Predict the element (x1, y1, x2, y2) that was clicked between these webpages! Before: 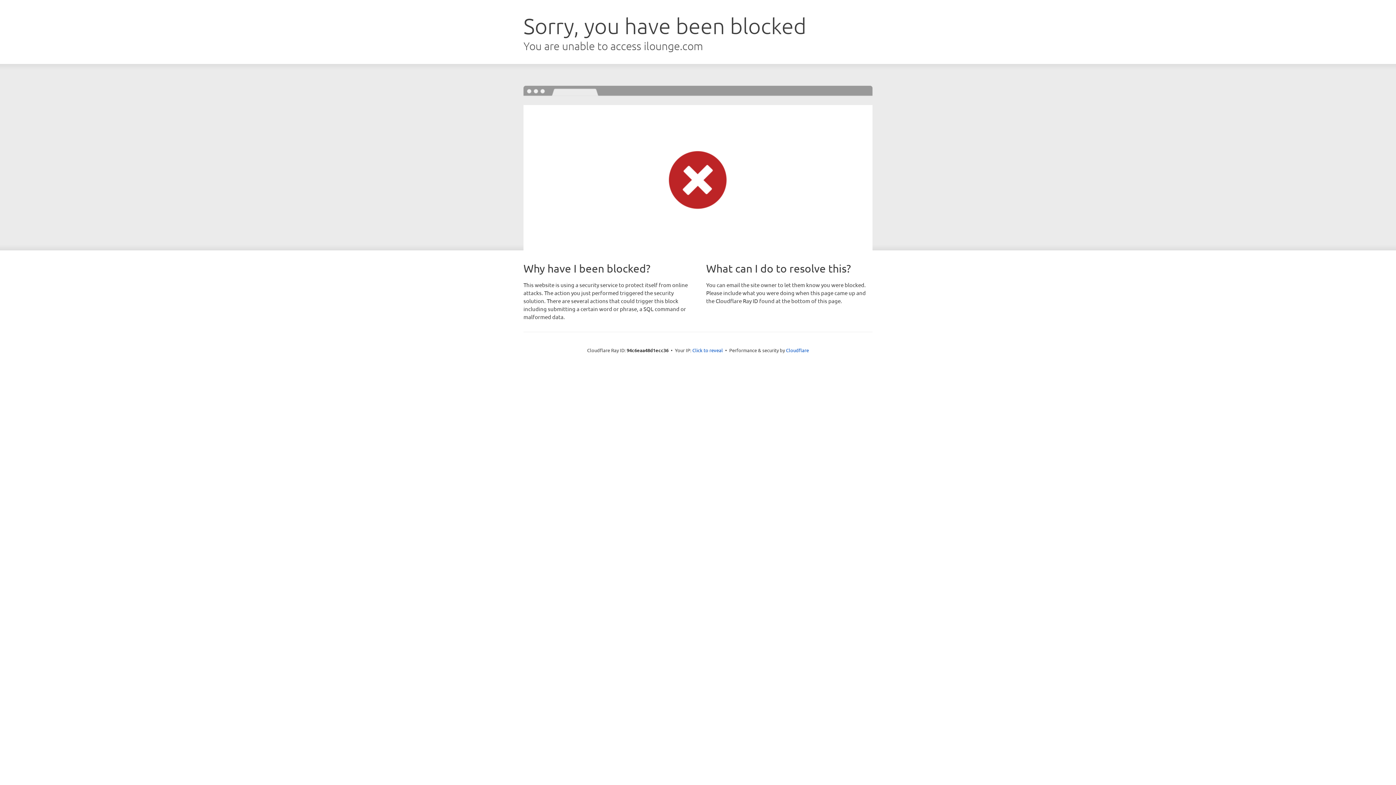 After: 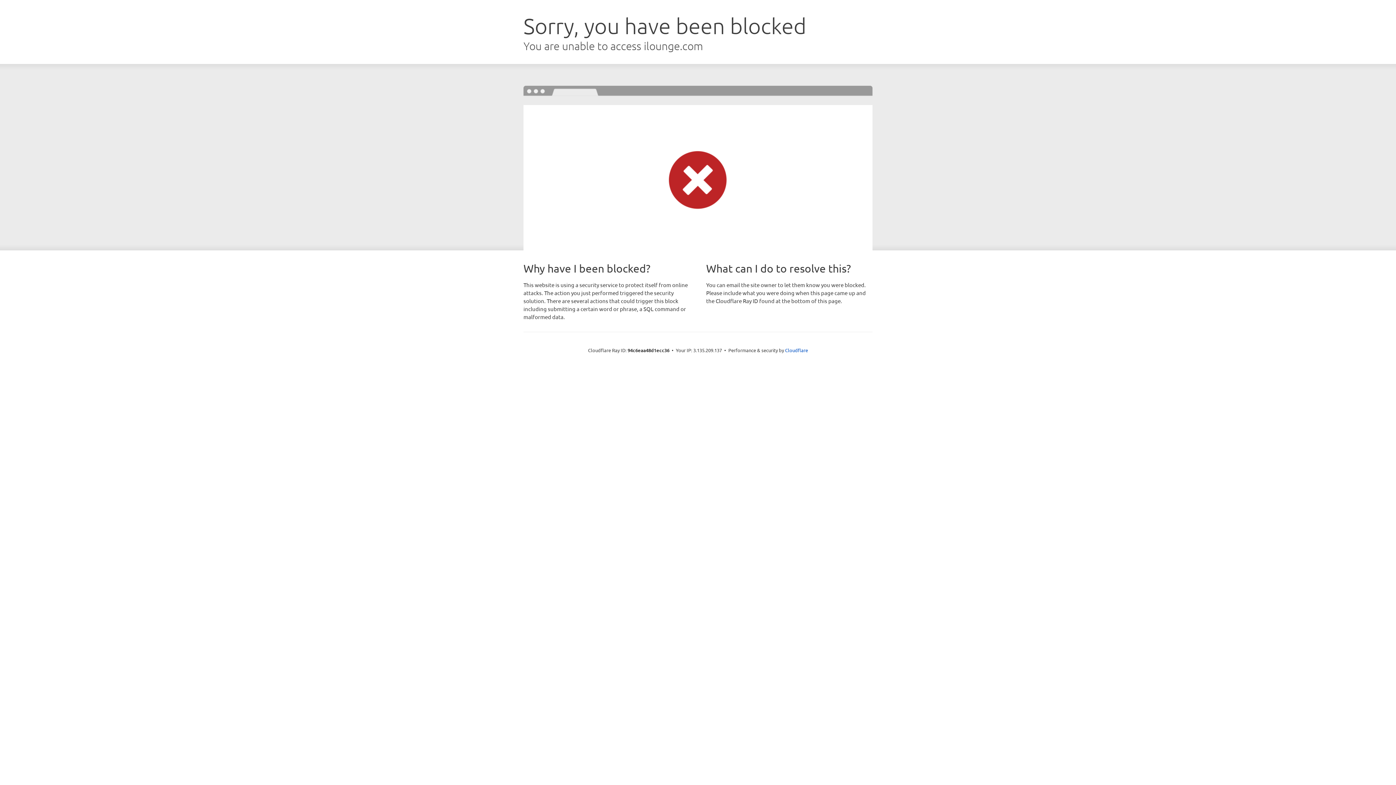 Action: label: Click to reveal bbox: (692, 346, 723, 353)